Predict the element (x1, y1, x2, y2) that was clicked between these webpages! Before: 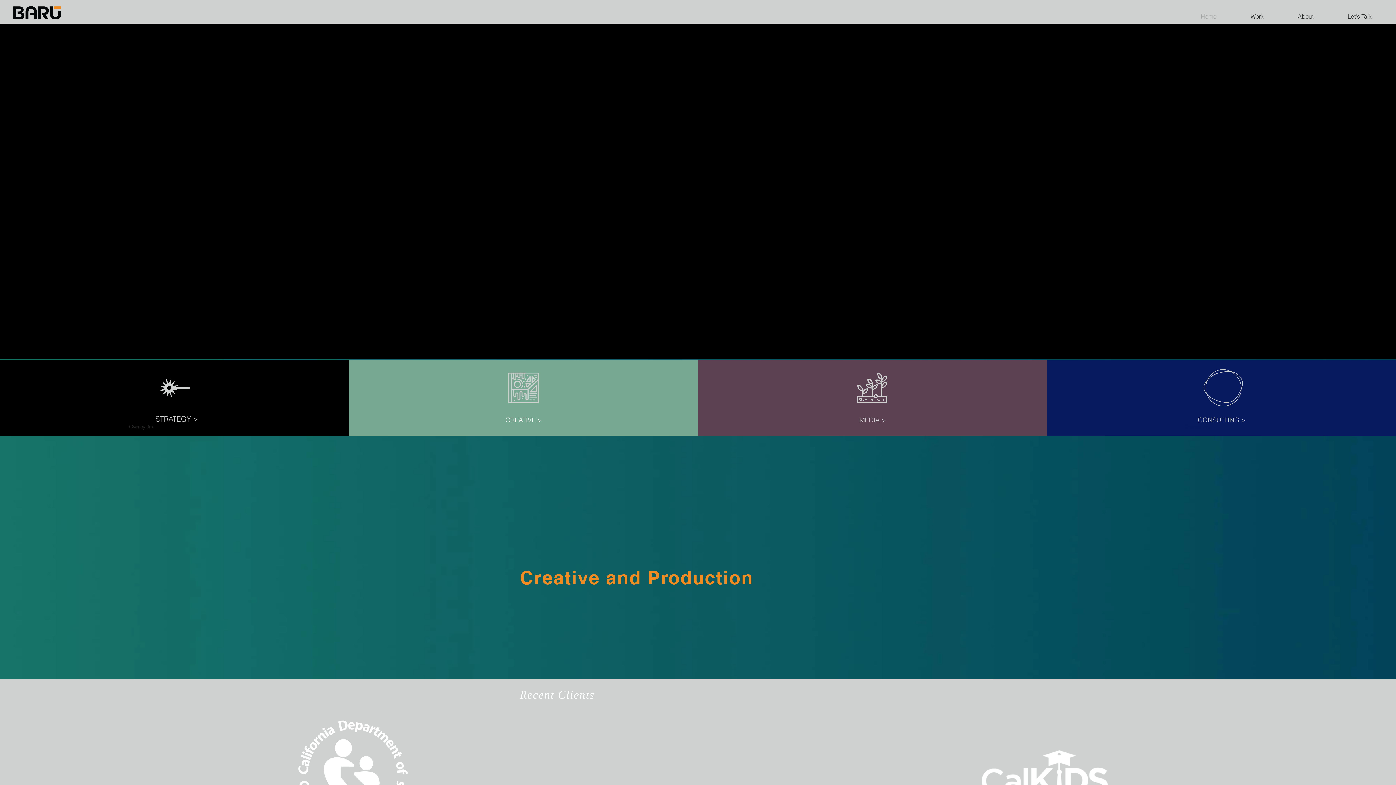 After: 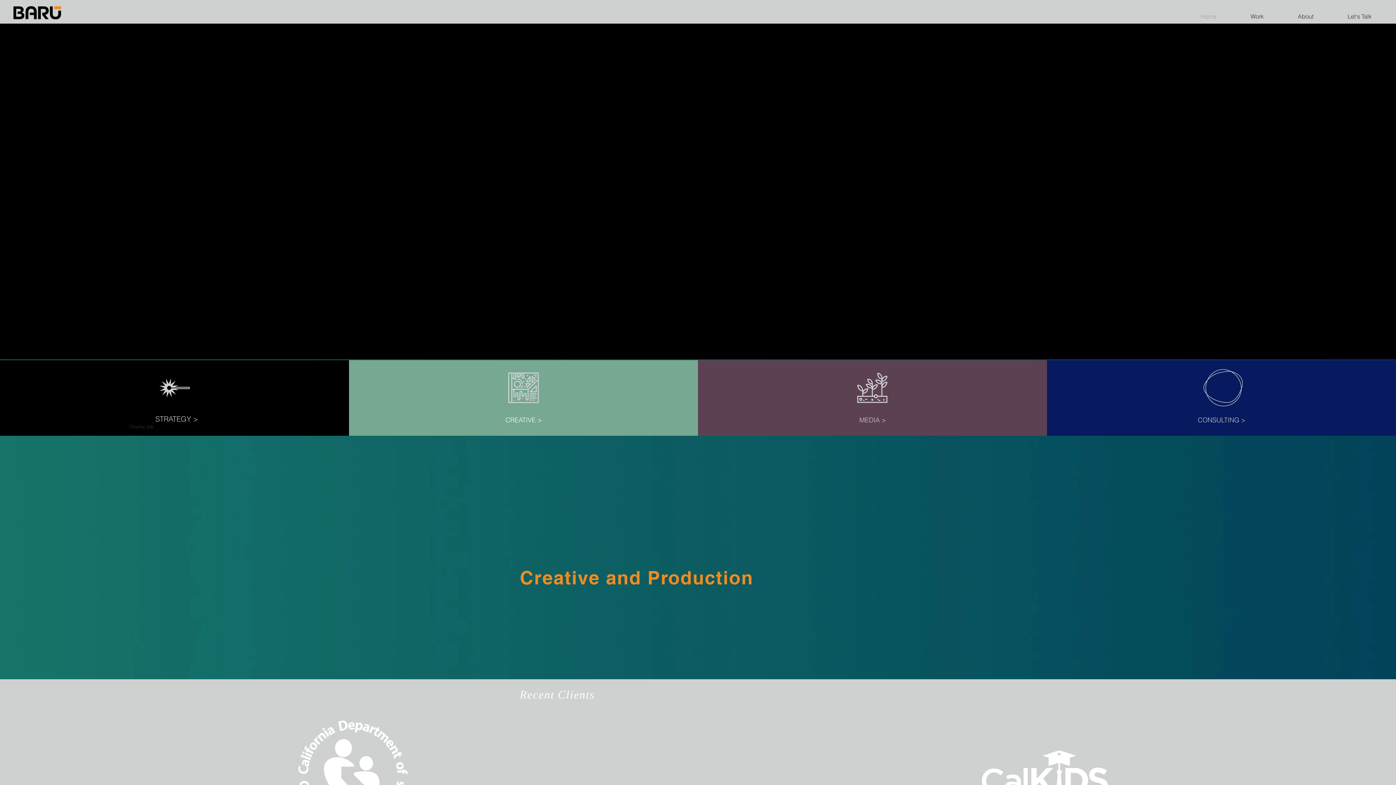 Action: bbox: (857, 372, 887, 403)